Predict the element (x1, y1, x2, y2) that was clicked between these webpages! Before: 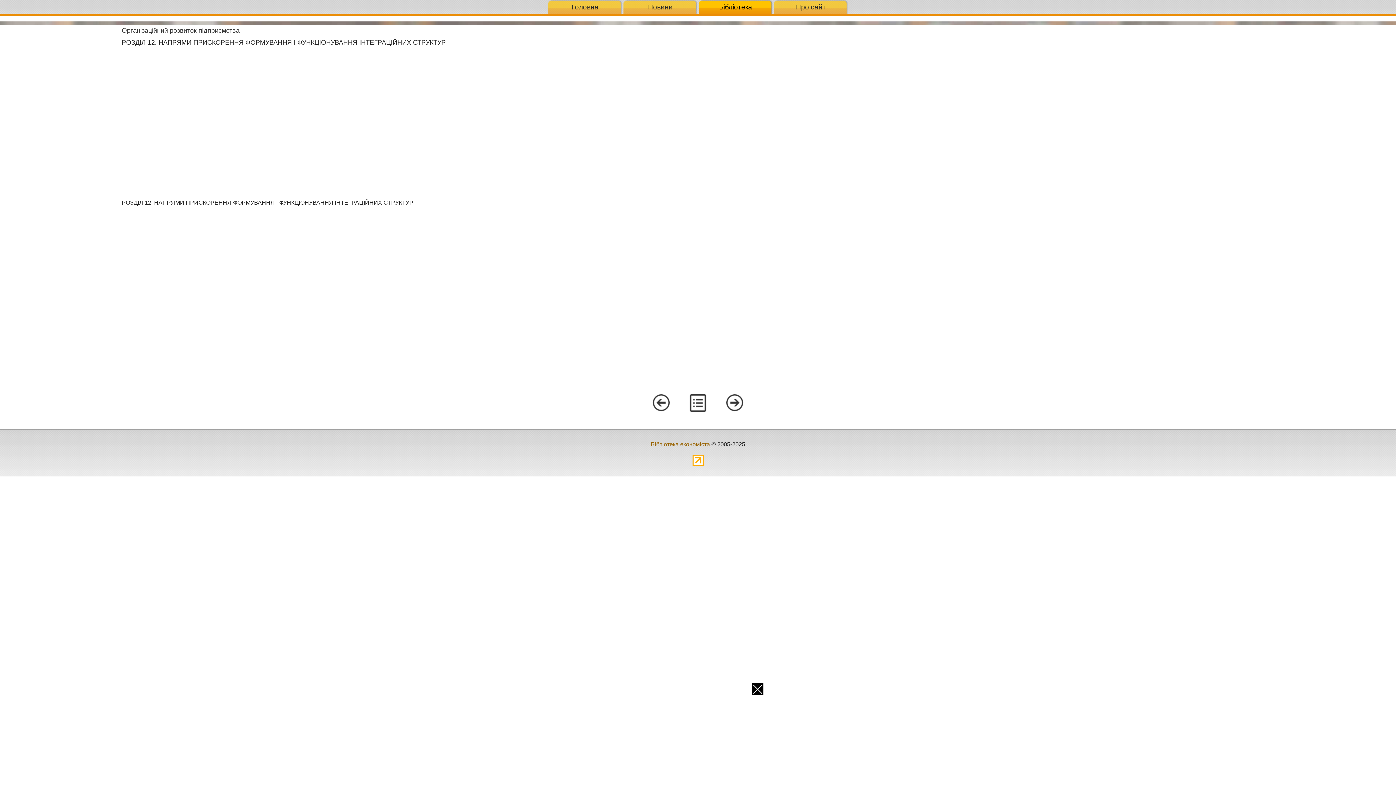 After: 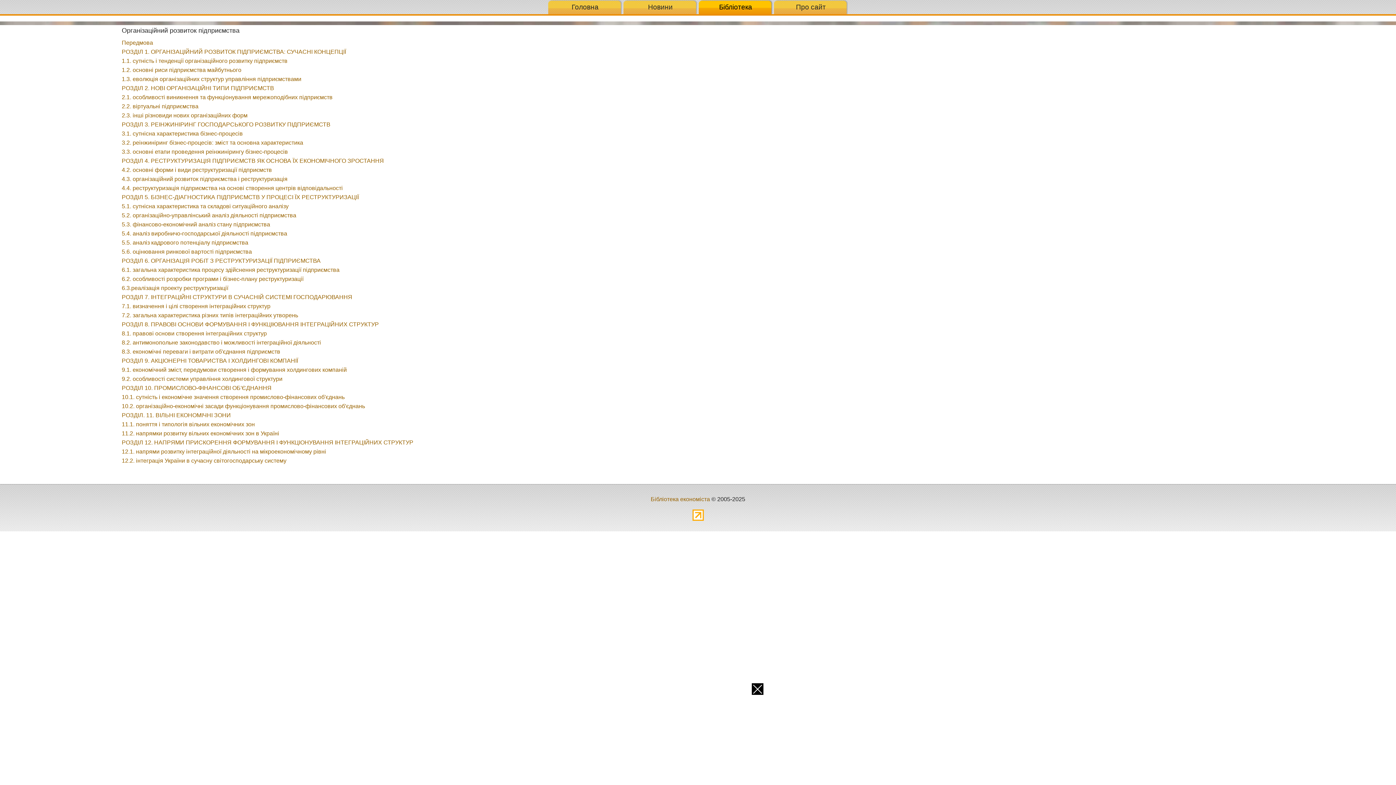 Action: label: content bbox: (689, 394, 706, 411)